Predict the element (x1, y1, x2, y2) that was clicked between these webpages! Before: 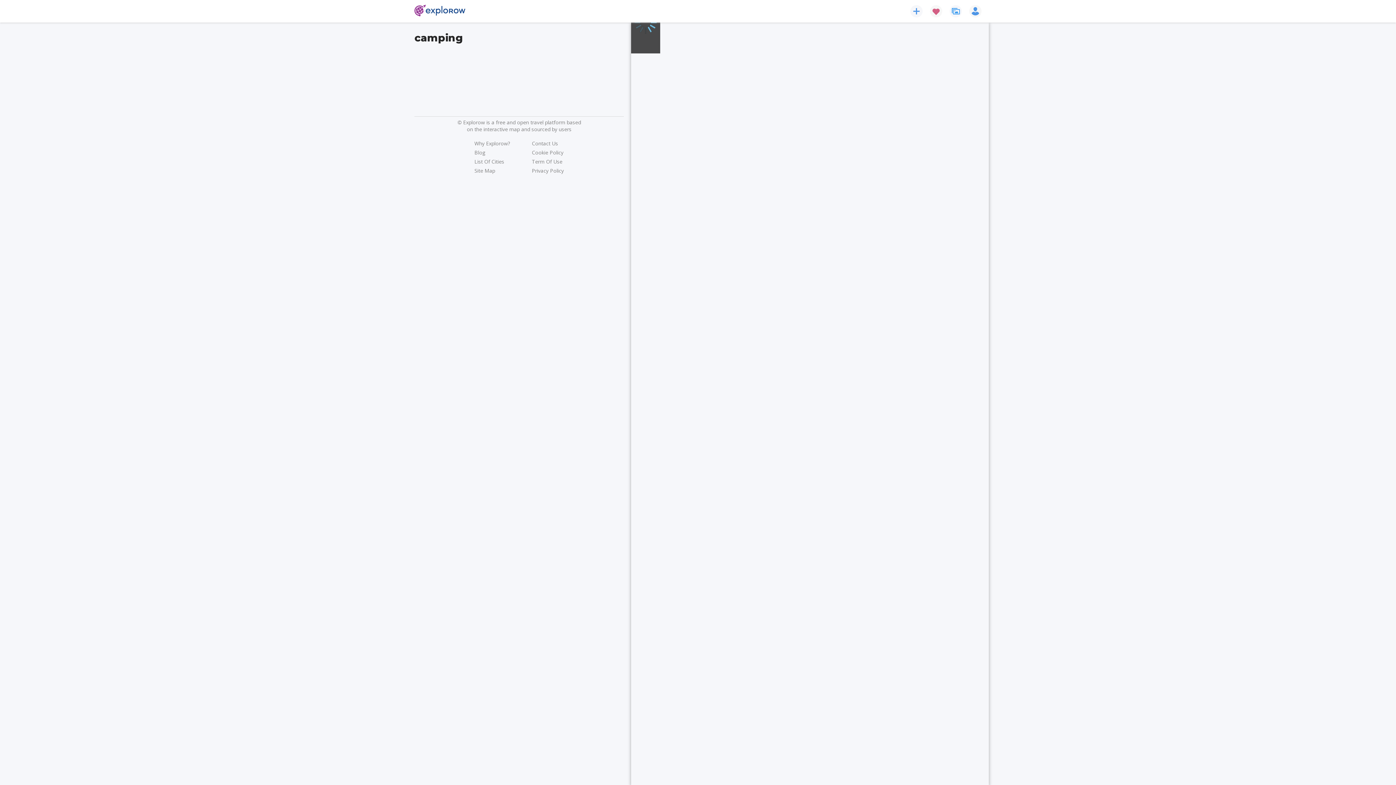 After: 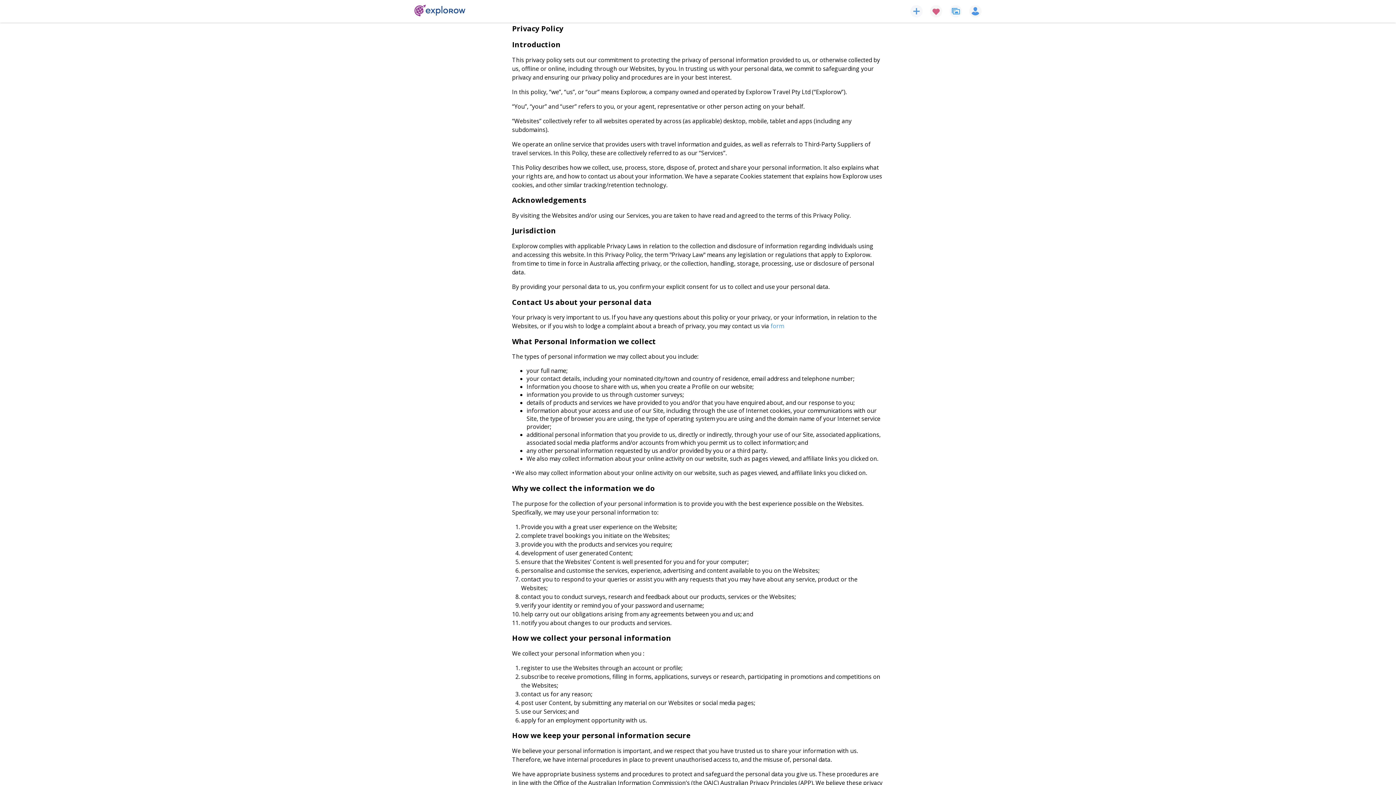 Action: bbox: (532, 167, 564, 174) label: Privacy Policy